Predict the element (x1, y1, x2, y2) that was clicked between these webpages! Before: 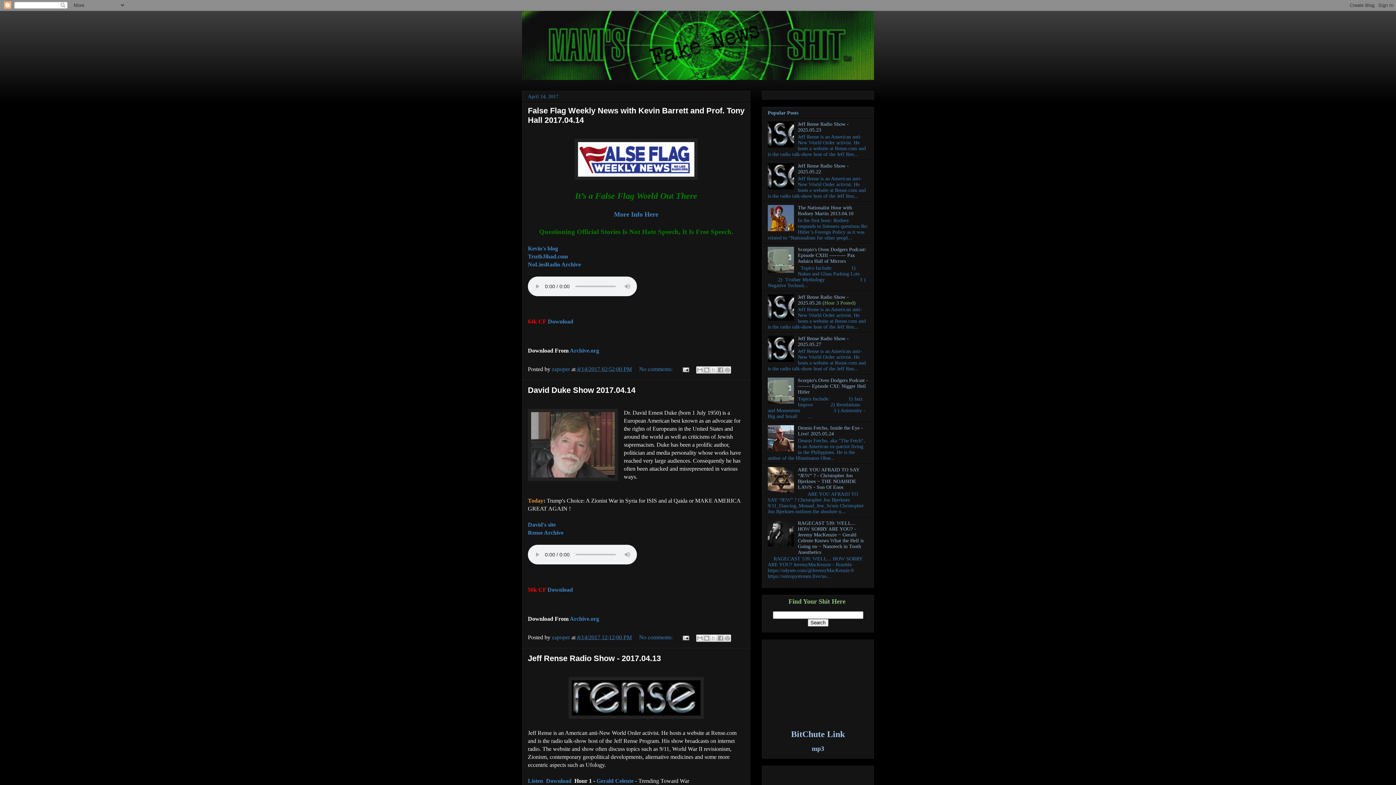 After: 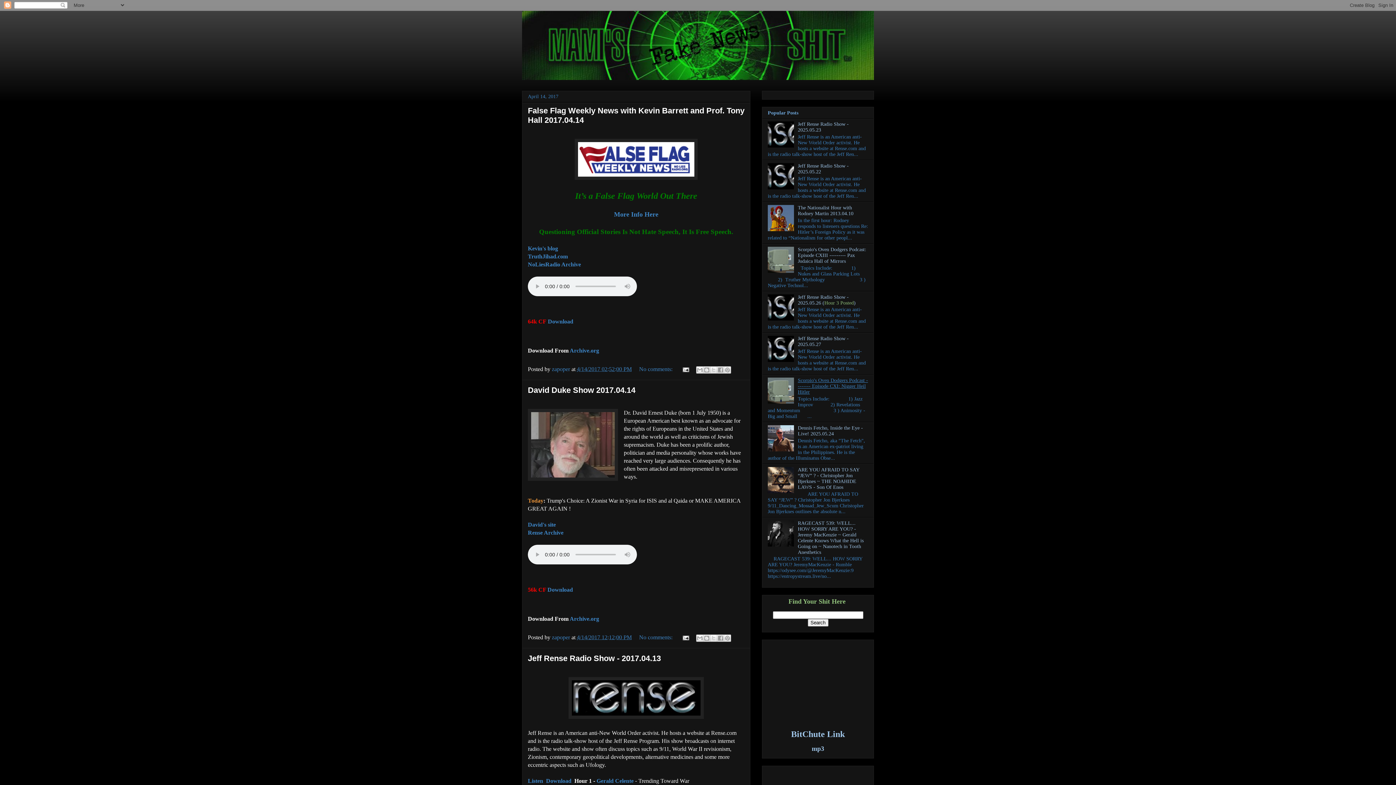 Action: label: Scorpio's Oven Dodgers Podcast -------- Episode CXI: Nigger Heil Hitler bbox: (798, 377, 868, 394)